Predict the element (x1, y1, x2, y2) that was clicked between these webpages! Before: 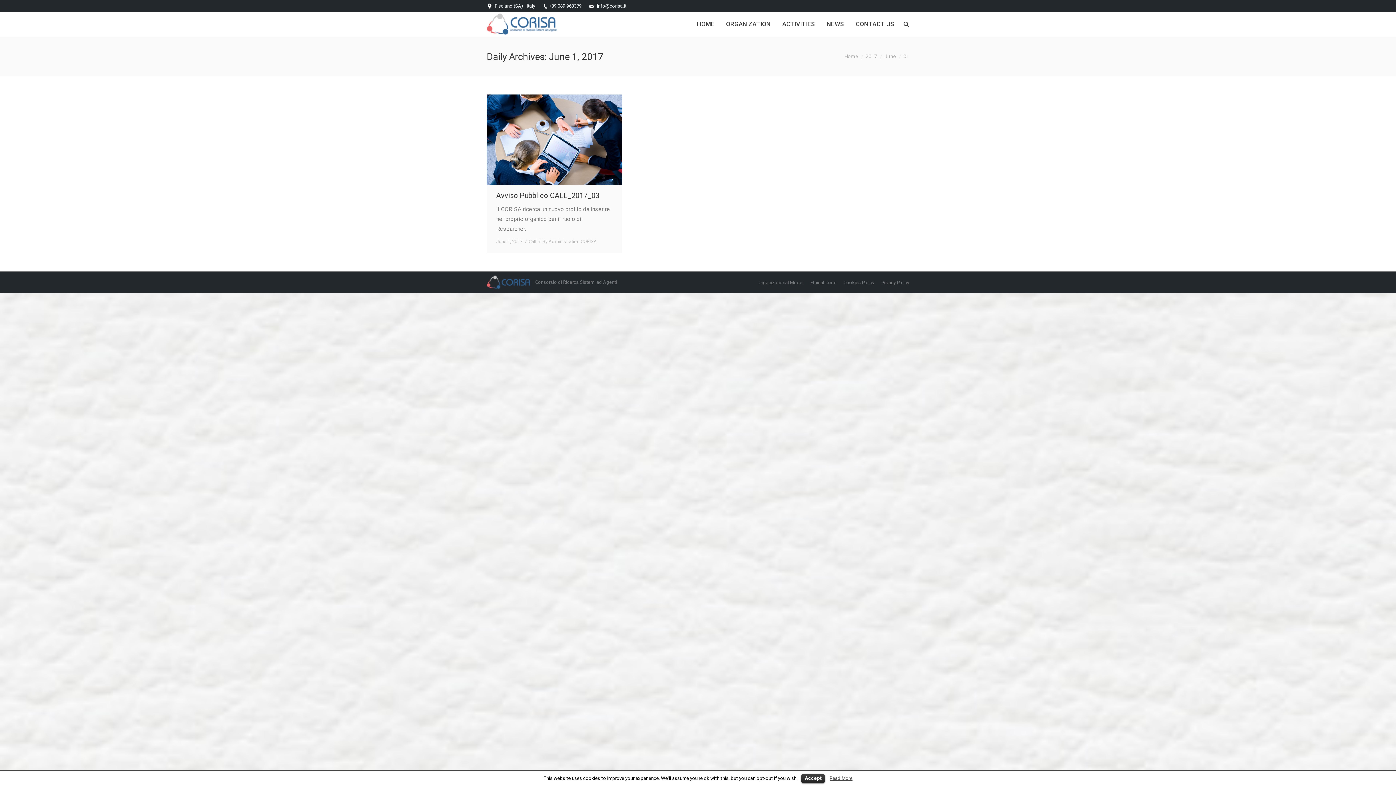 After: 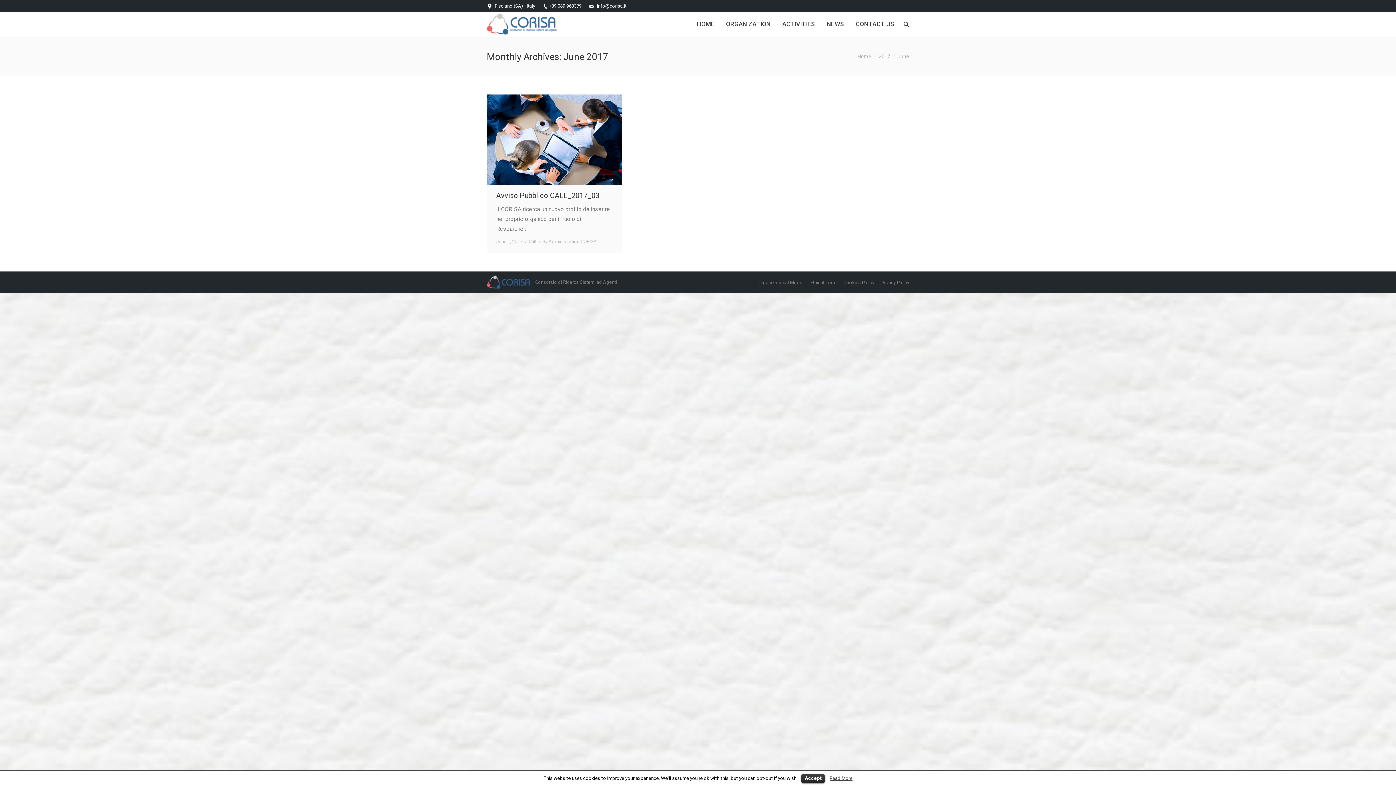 Action: bbox: (884, 53, 896, 59) label: June